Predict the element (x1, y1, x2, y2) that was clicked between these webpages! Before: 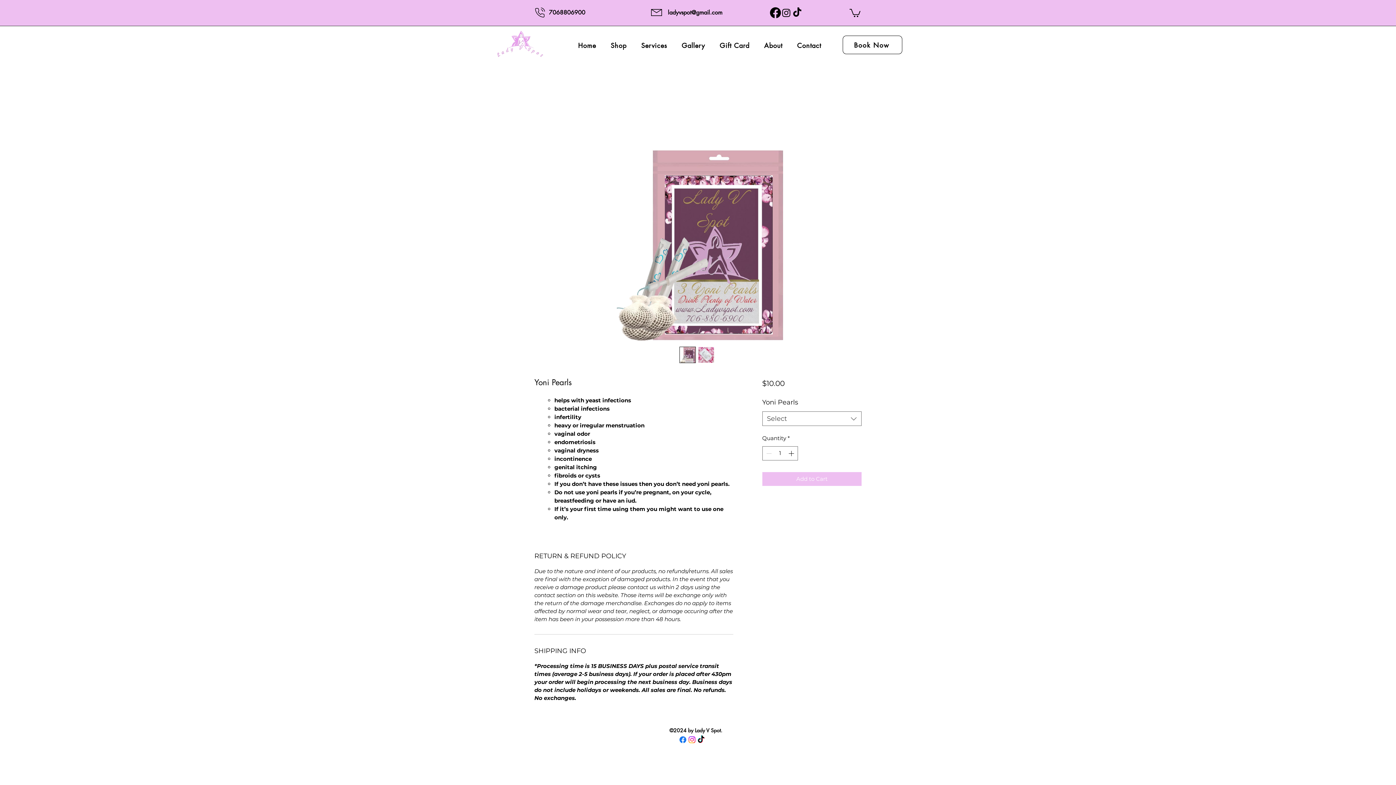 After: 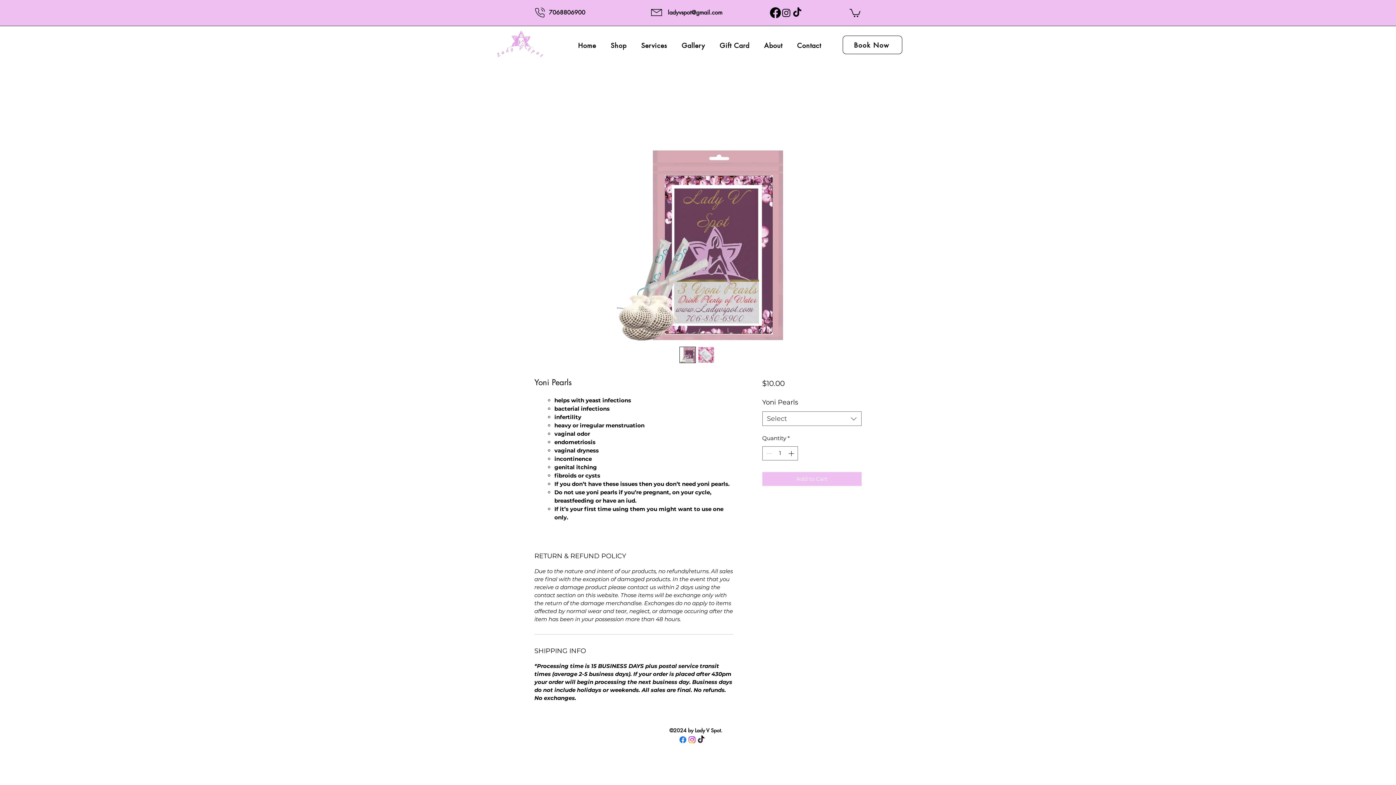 Action: bbox: (849, 8, 860, 17)